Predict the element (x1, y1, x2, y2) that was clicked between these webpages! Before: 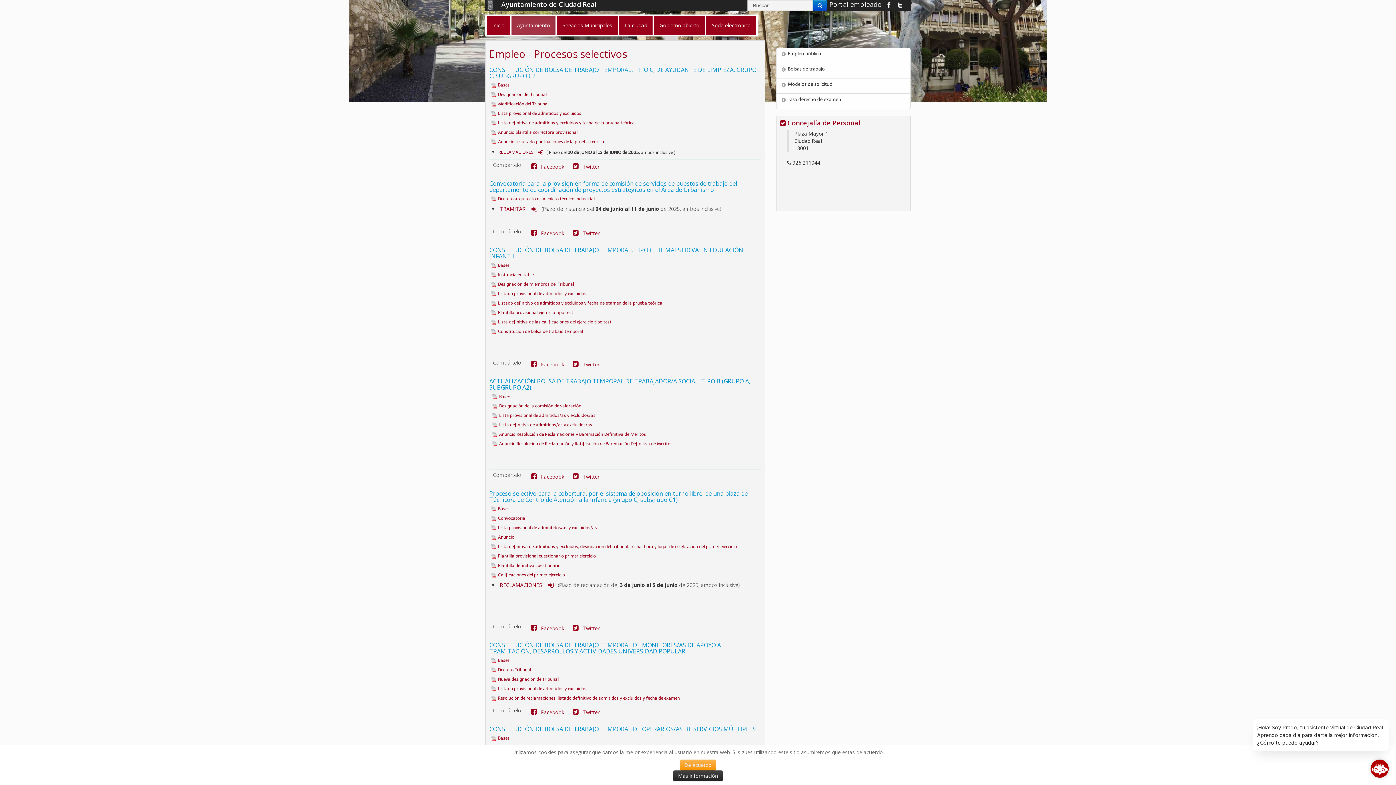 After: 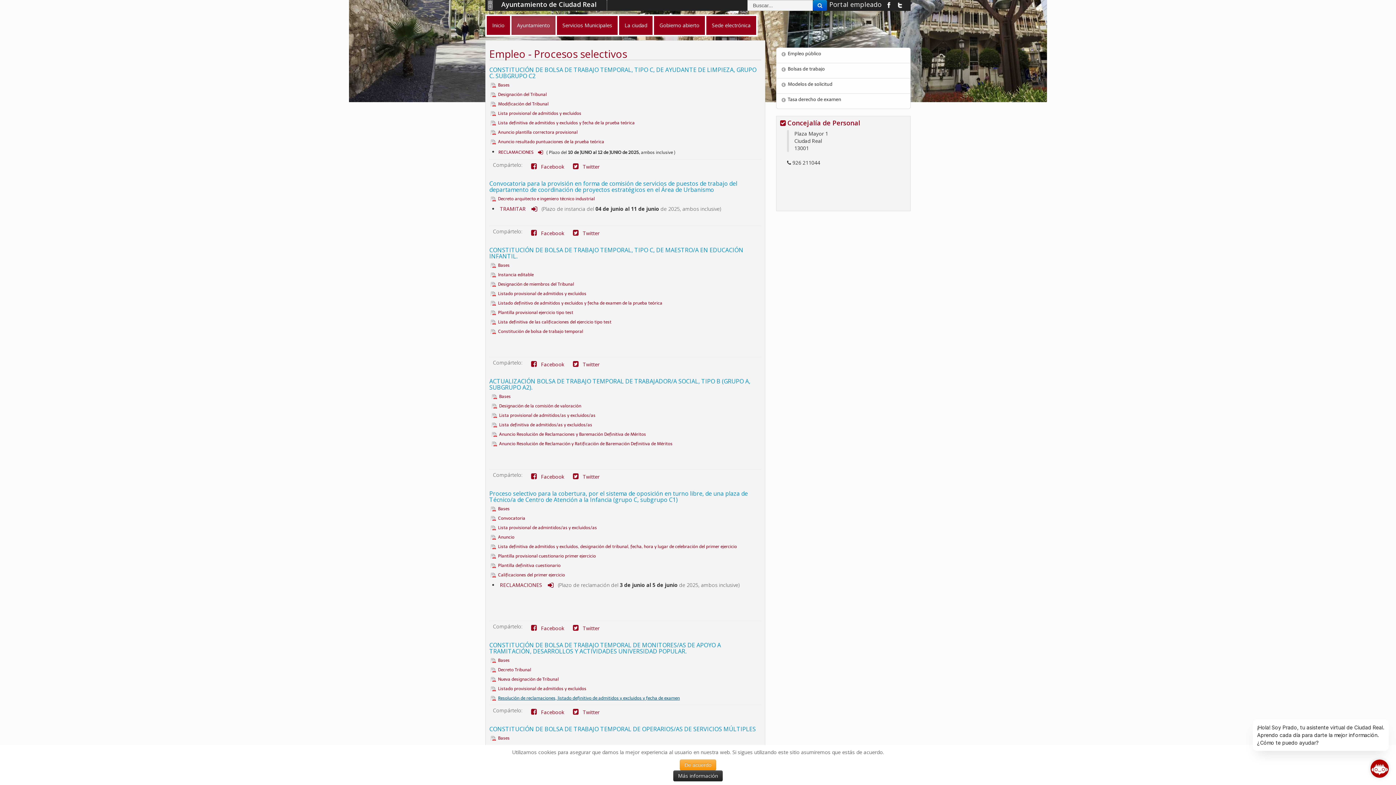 Action: label: Resolución de reclamaciones, listado definitivo de admitidos y excluidos y fecha de examen bbox: (489, 695, 680, 700)